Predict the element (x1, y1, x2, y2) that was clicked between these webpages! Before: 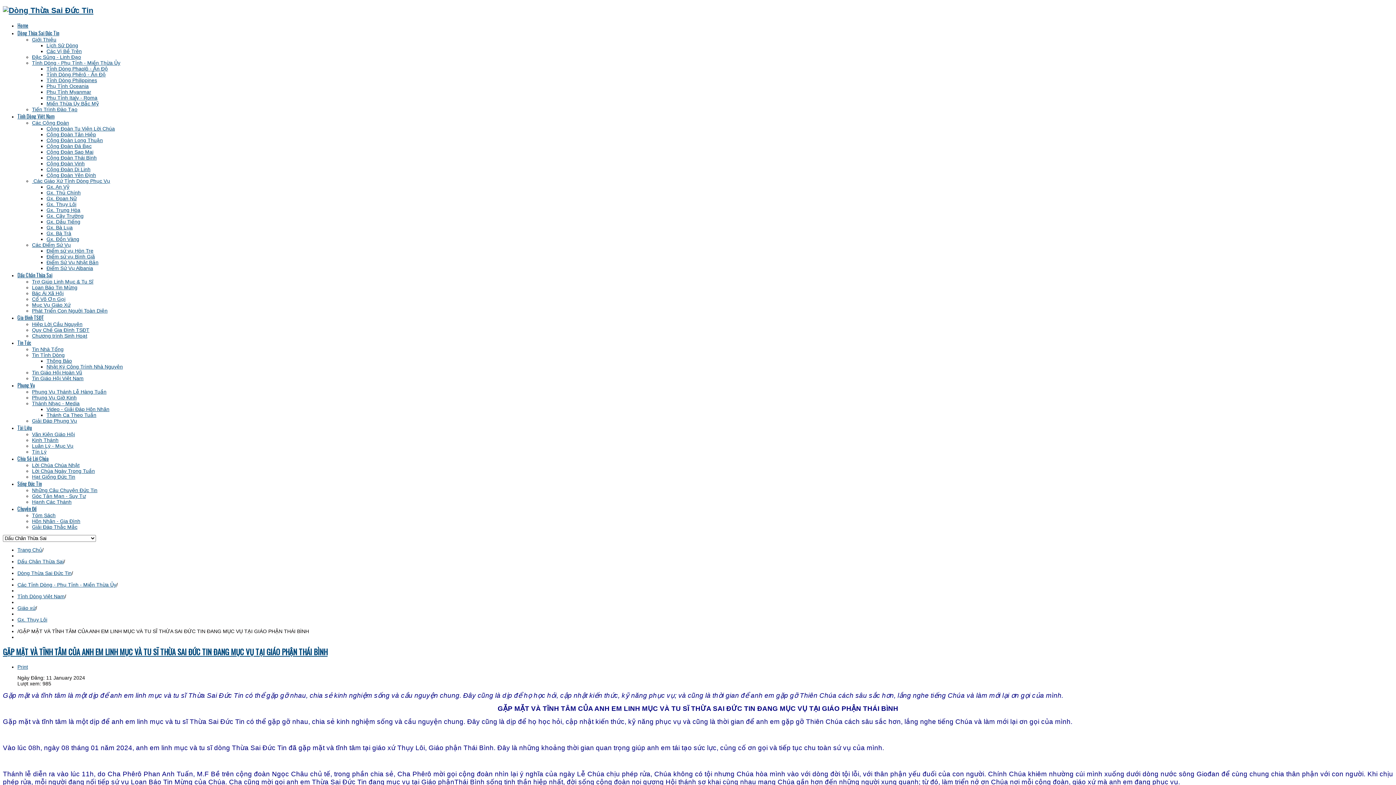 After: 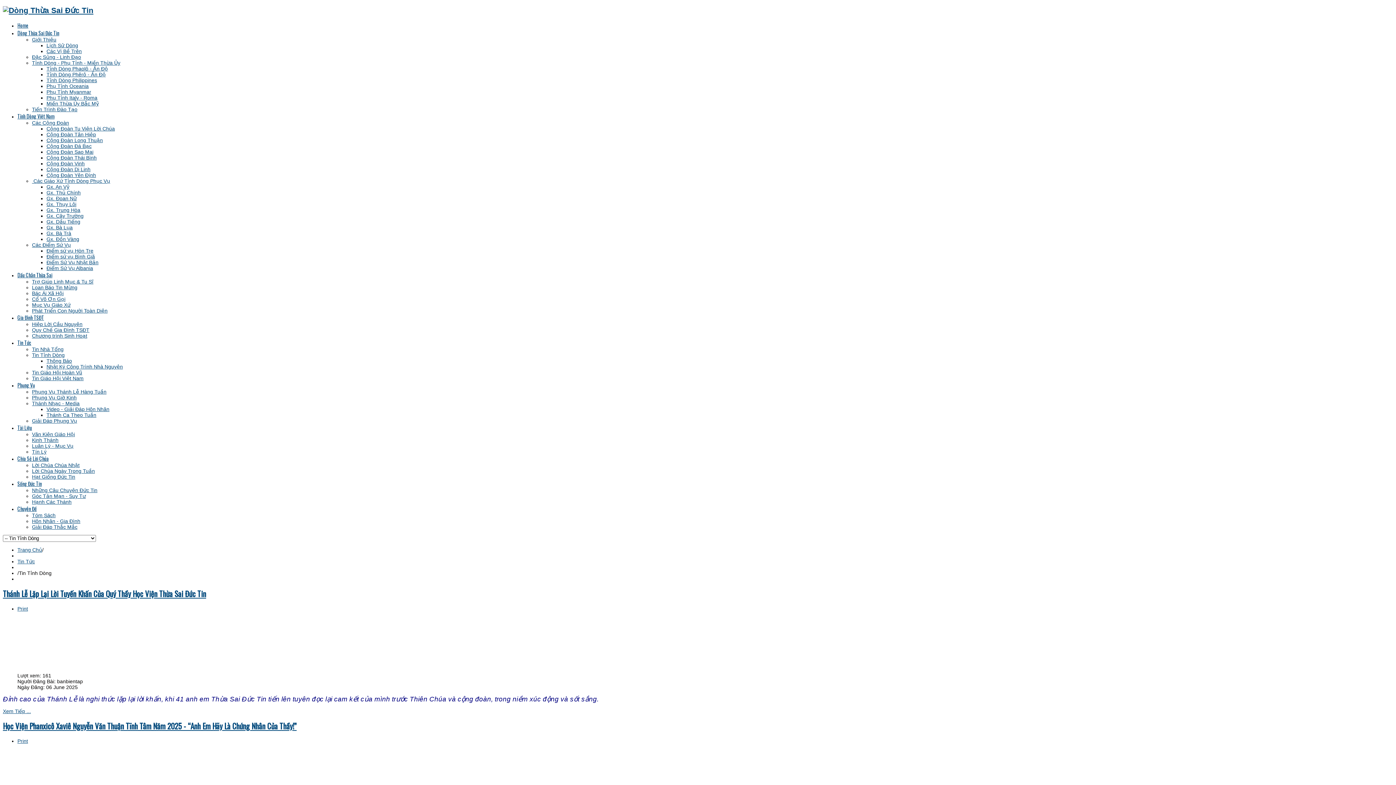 Action: bbox: (32, 352, 64, 358) label: Tin Tỉnh Dòng